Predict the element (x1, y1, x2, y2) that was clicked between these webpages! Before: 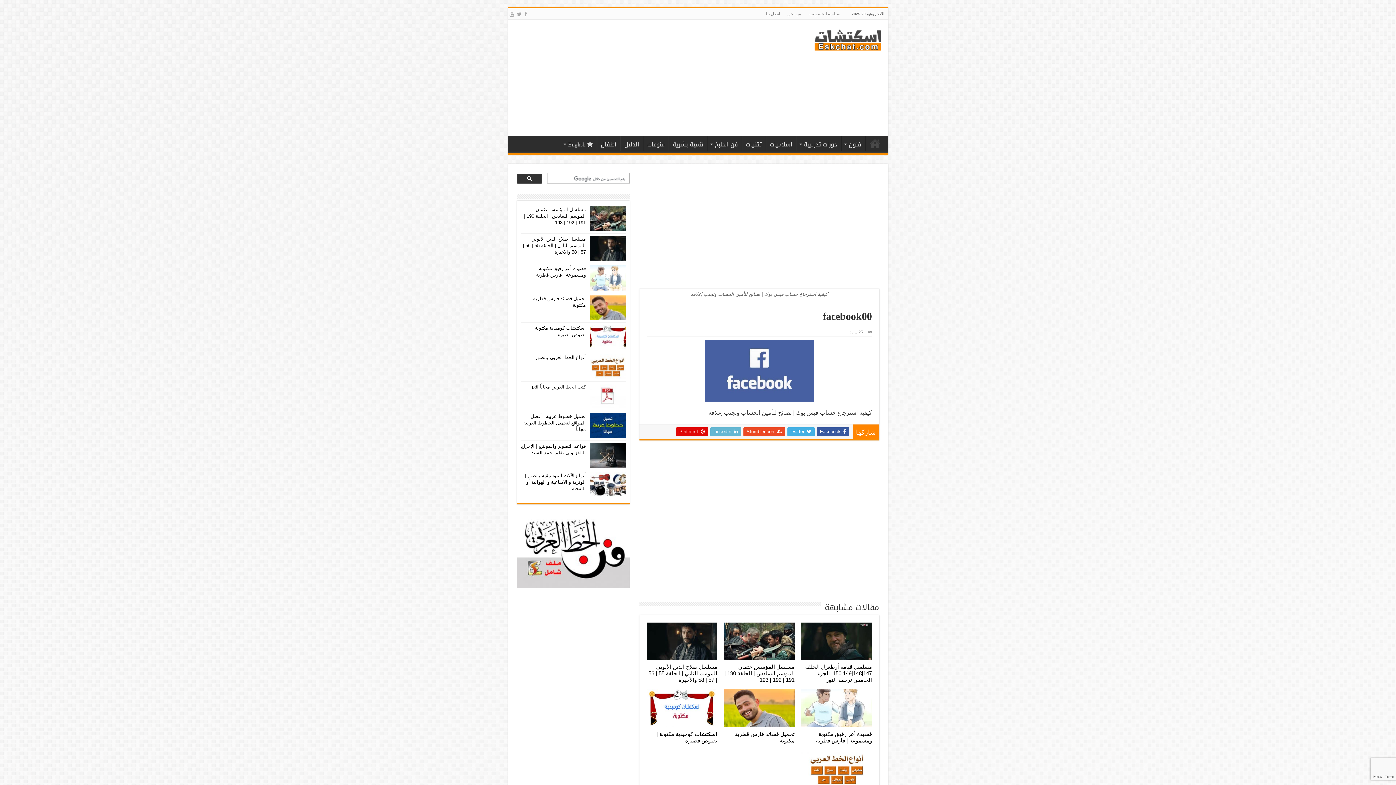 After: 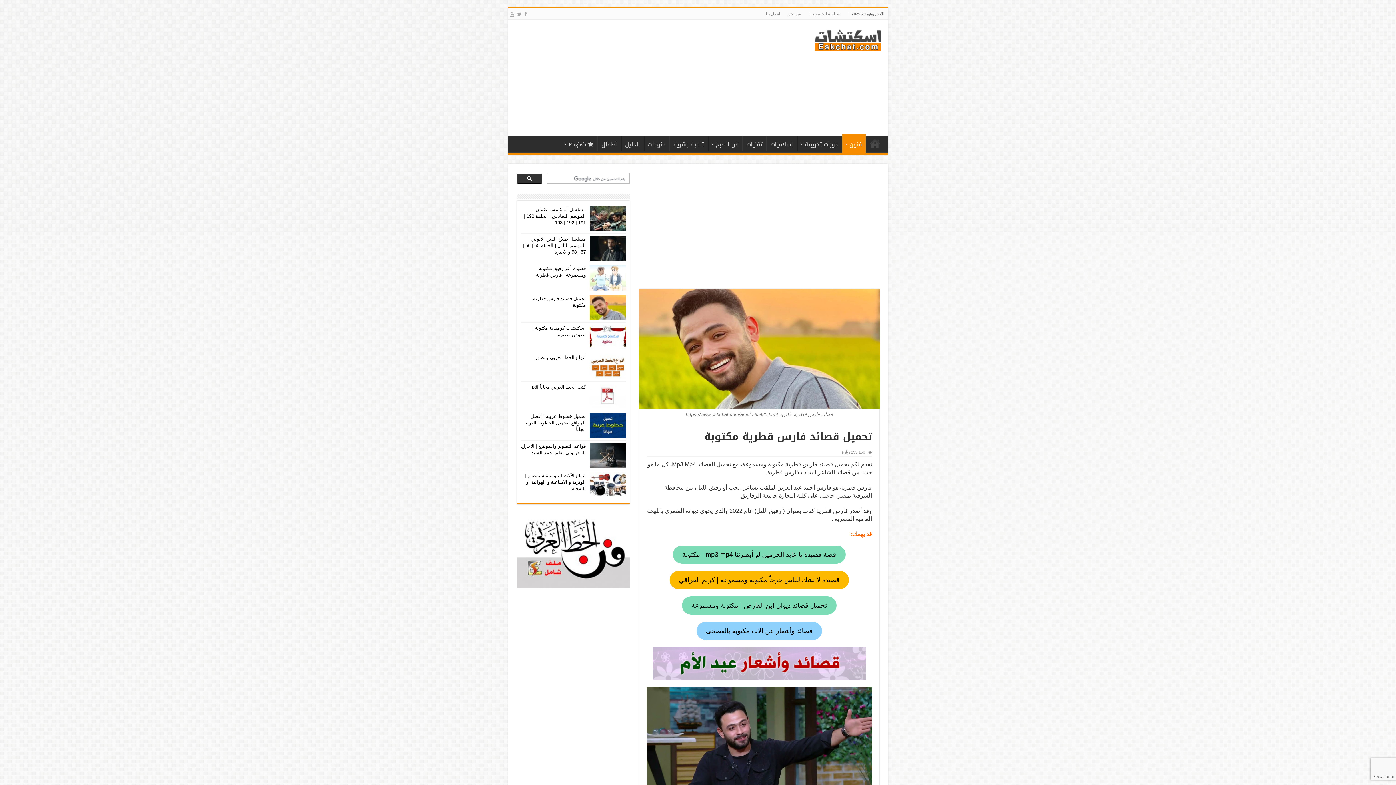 Action: bbox: (724, 689, 794, 727)